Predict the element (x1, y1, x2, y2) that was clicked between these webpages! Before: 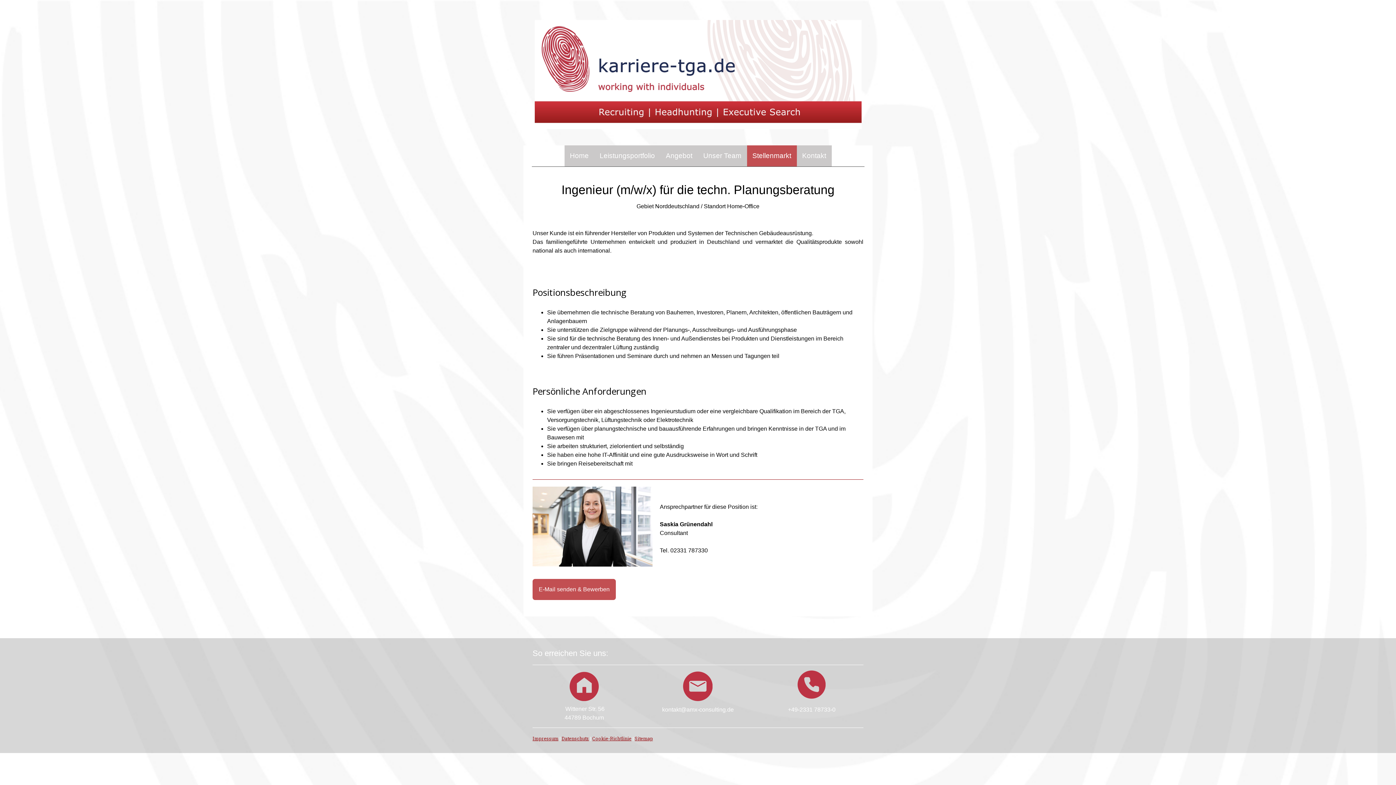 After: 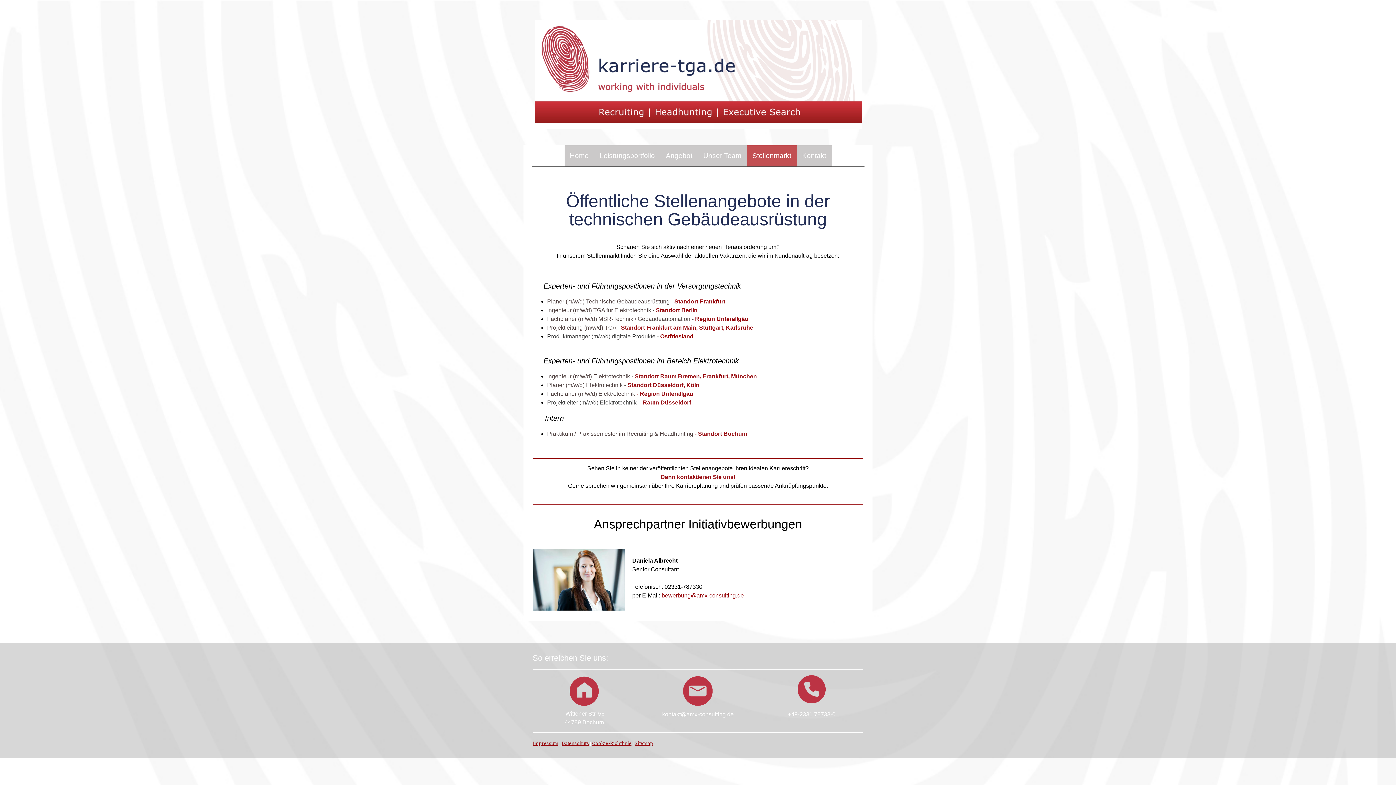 Action: bbox: (747, 145, 796, 166) label: Stellenmarkt